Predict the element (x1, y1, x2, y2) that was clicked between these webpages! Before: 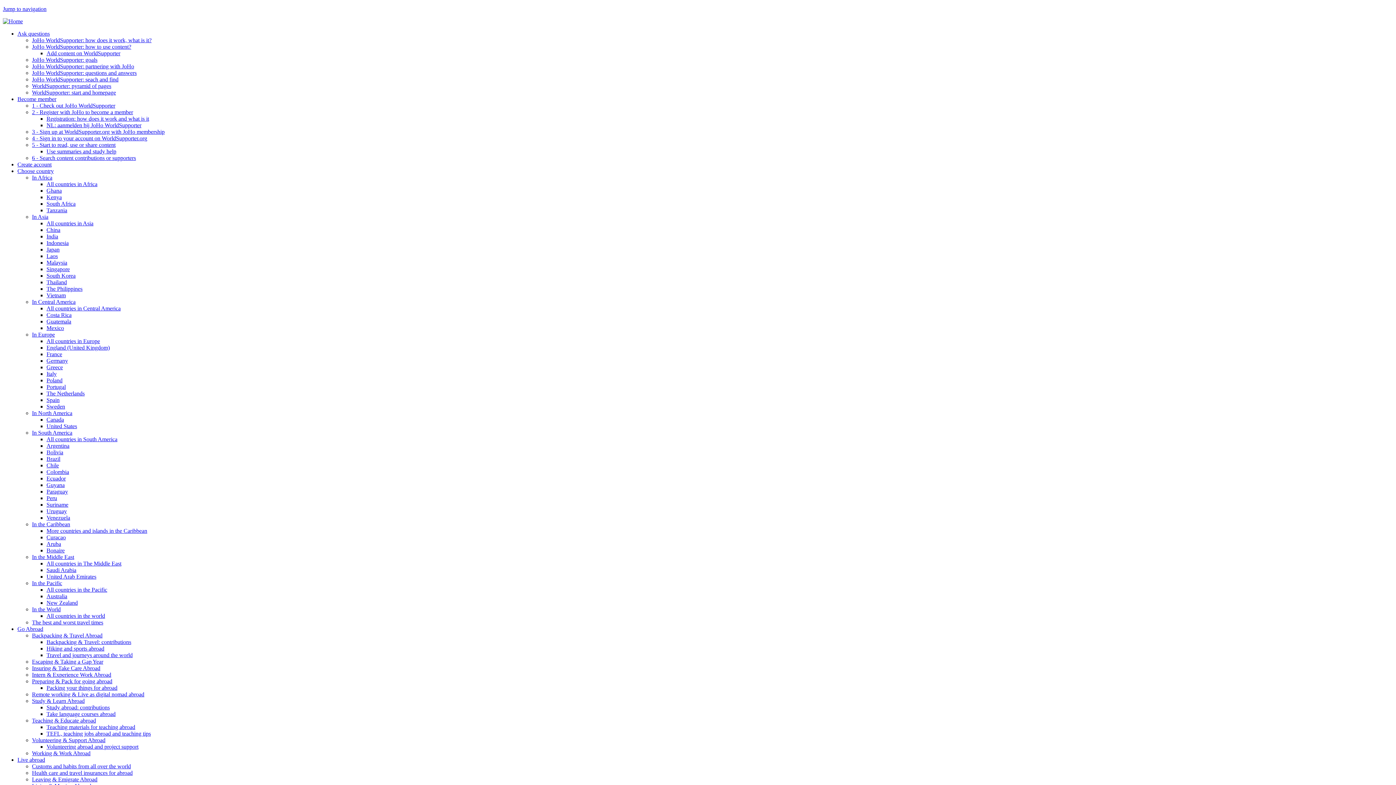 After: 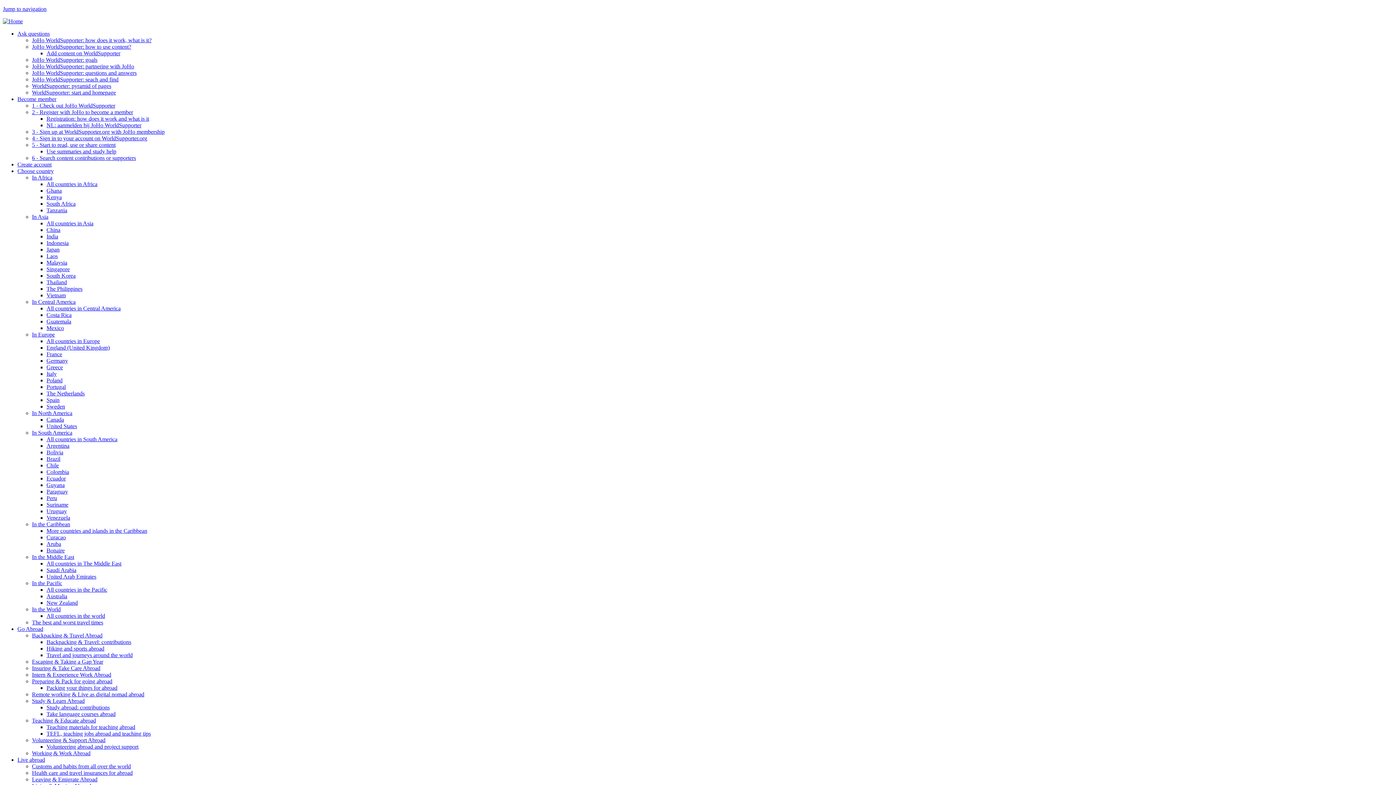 Action: bbox: (32, 672, 111, 678) label: Intern & Experience Work Abroad